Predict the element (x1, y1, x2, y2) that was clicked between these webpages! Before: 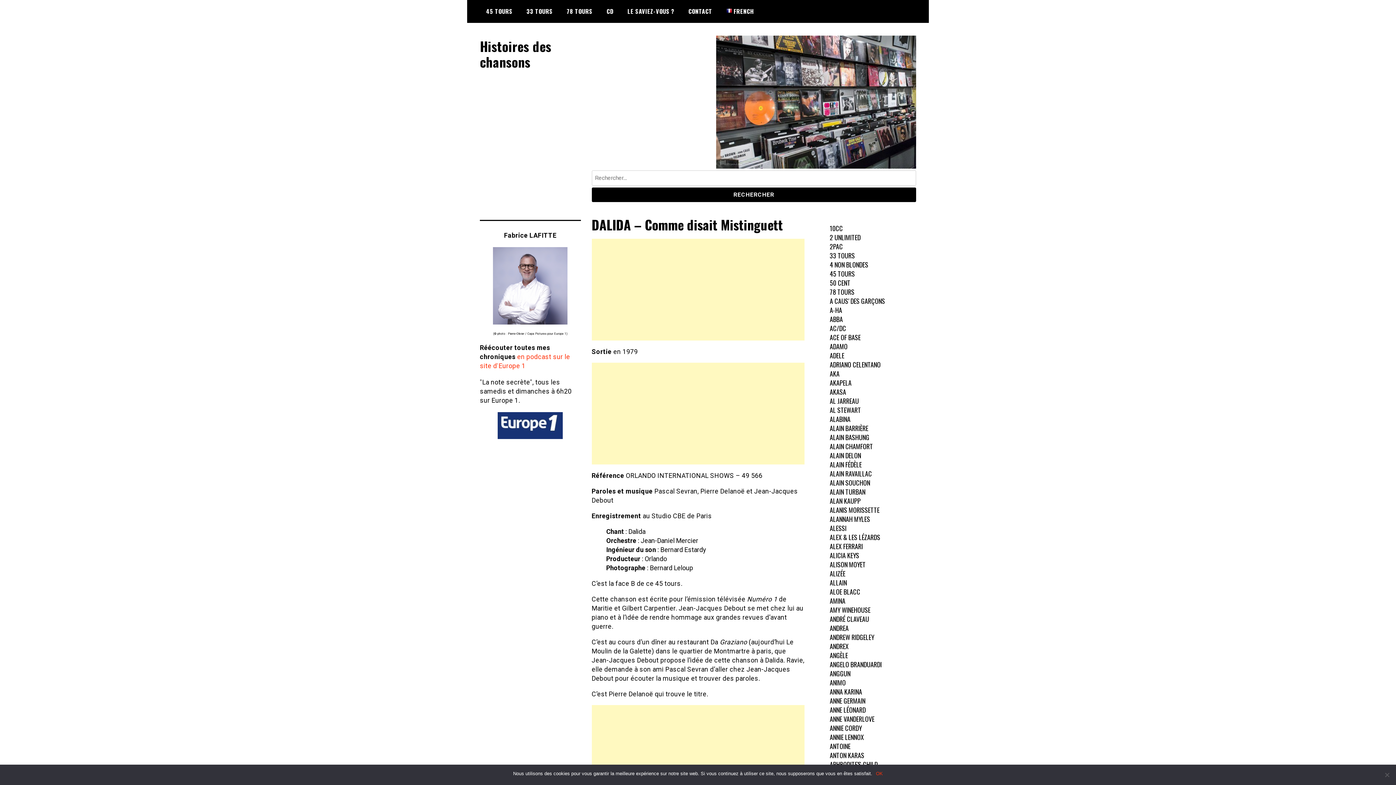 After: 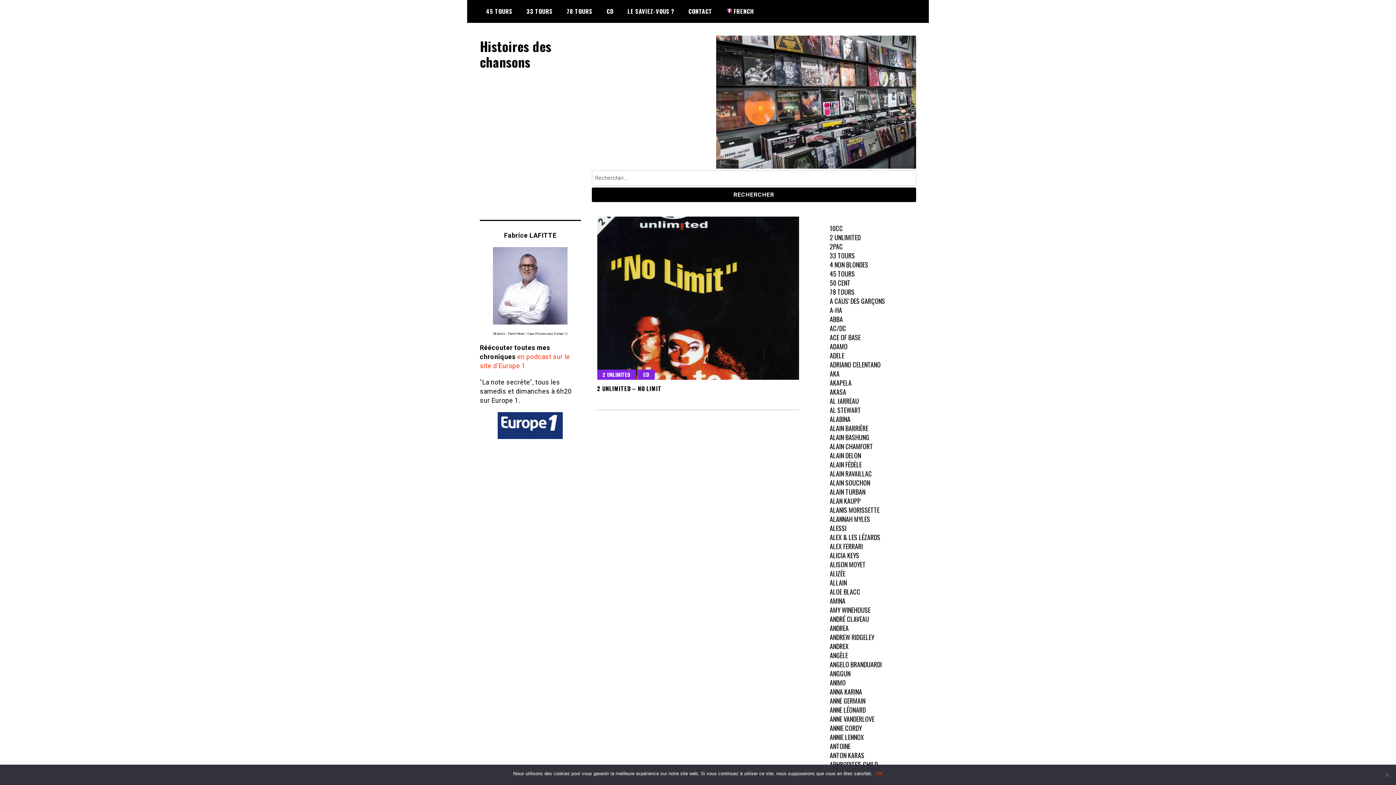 Action: label: 2 UNLIMITED bbox: (830, 232, 860, 242)